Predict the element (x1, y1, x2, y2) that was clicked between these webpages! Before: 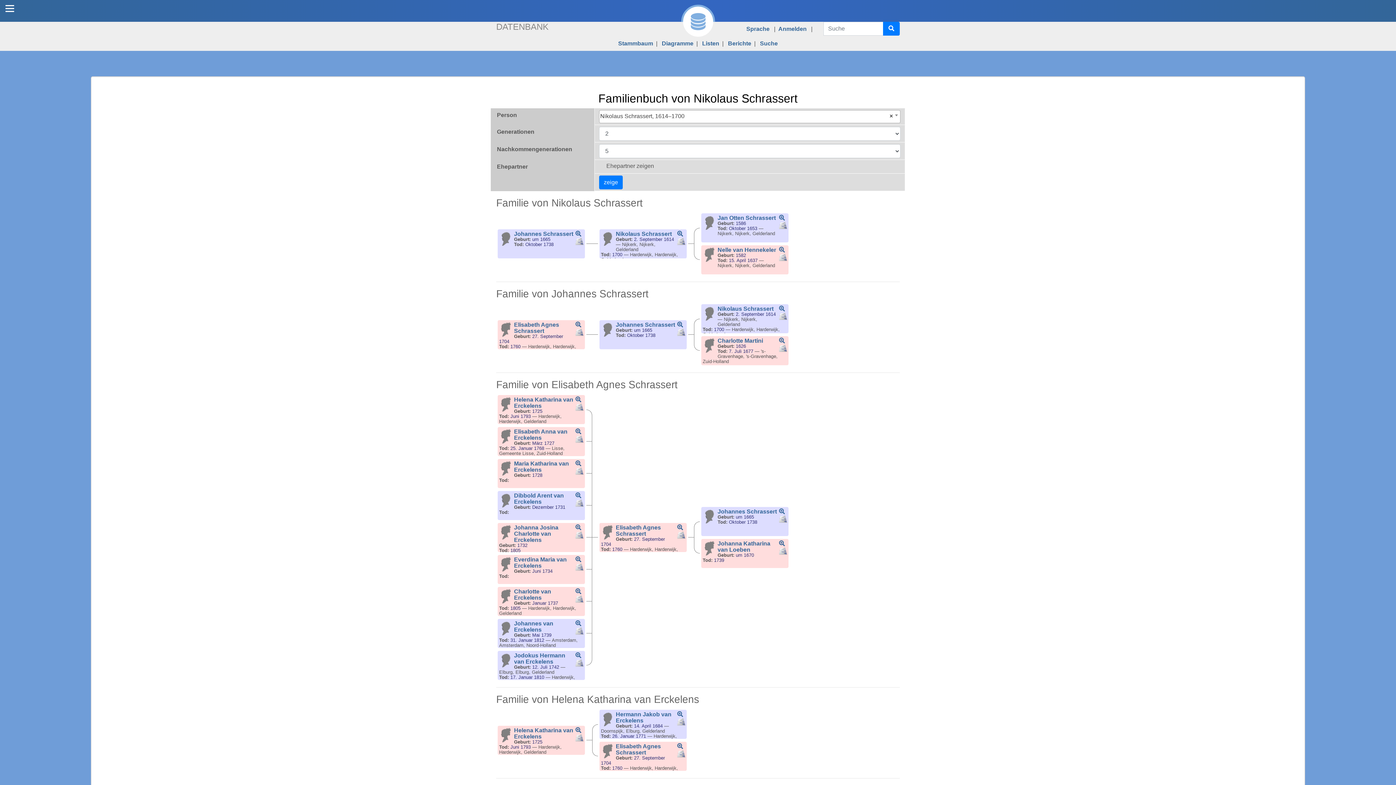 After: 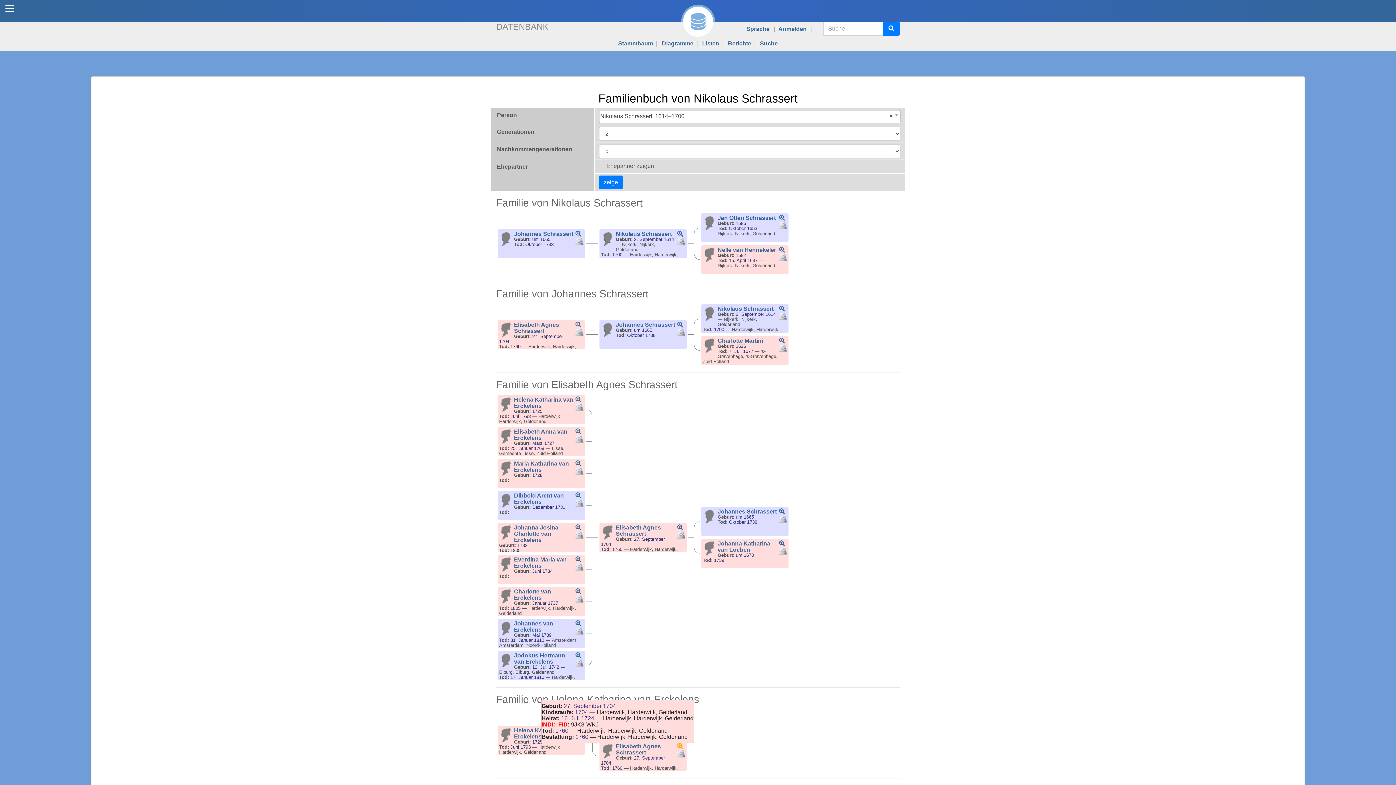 Action: bbox: (676, 743, 685, 749) label: Verknüpfungen